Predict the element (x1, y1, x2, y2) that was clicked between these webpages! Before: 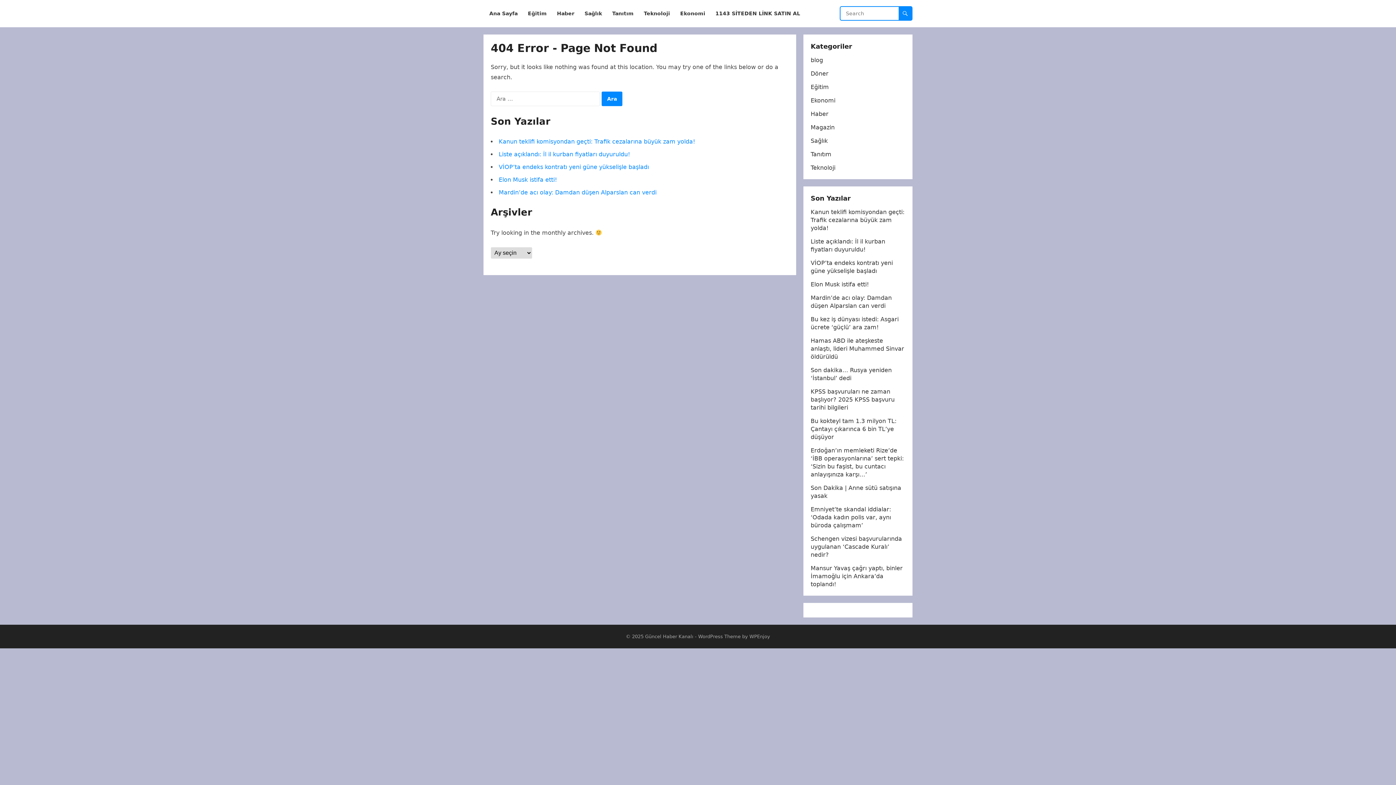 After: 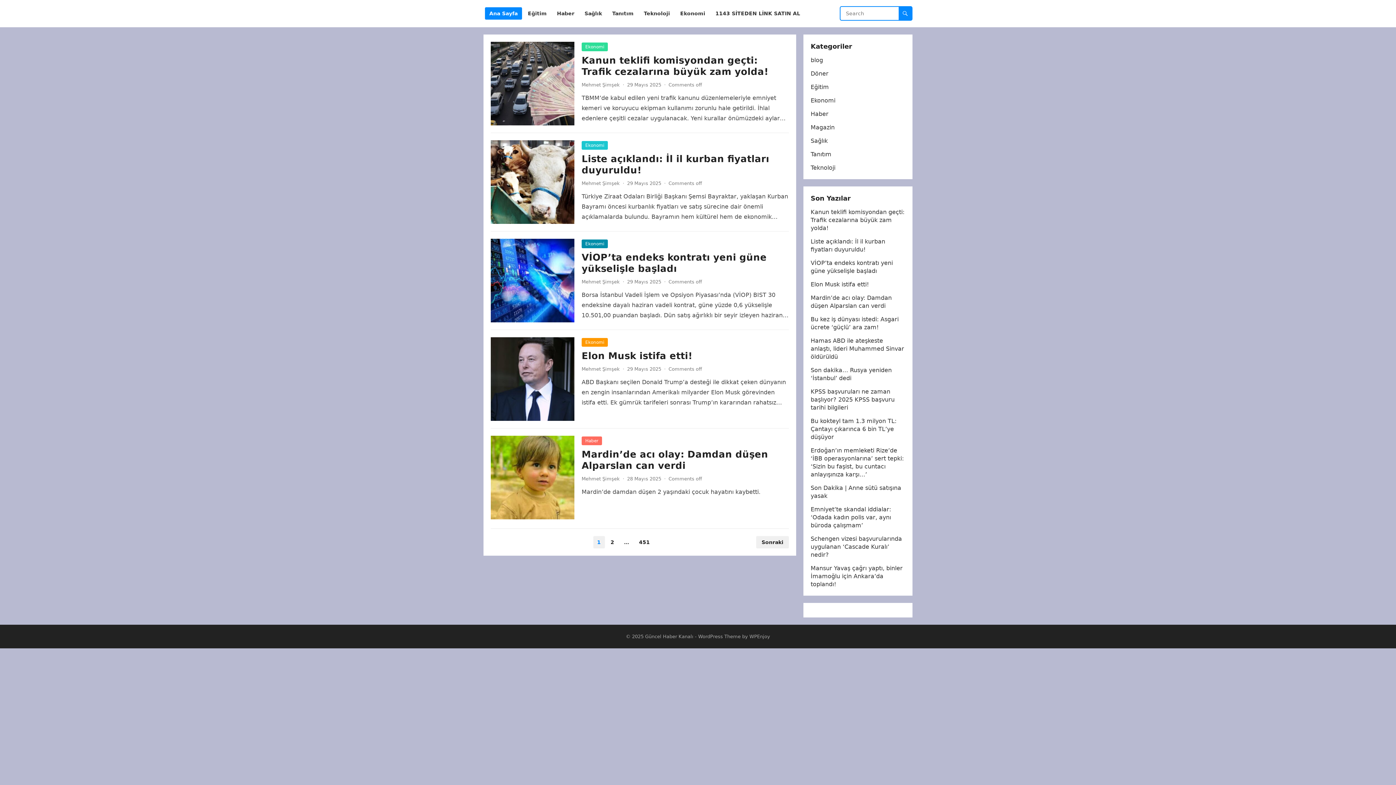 Action: bbox: (645, 634, 693, 639) label: Güncel Haber Kanalı